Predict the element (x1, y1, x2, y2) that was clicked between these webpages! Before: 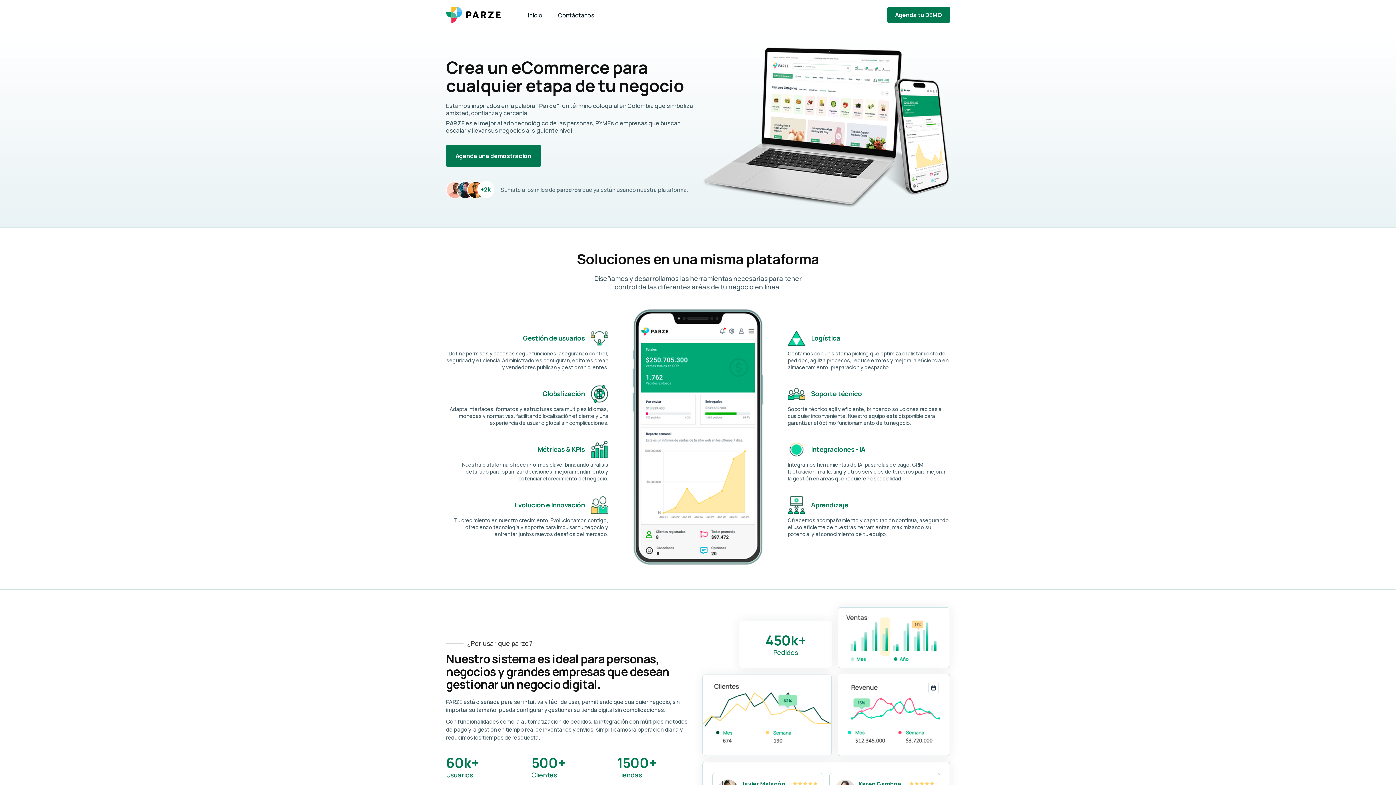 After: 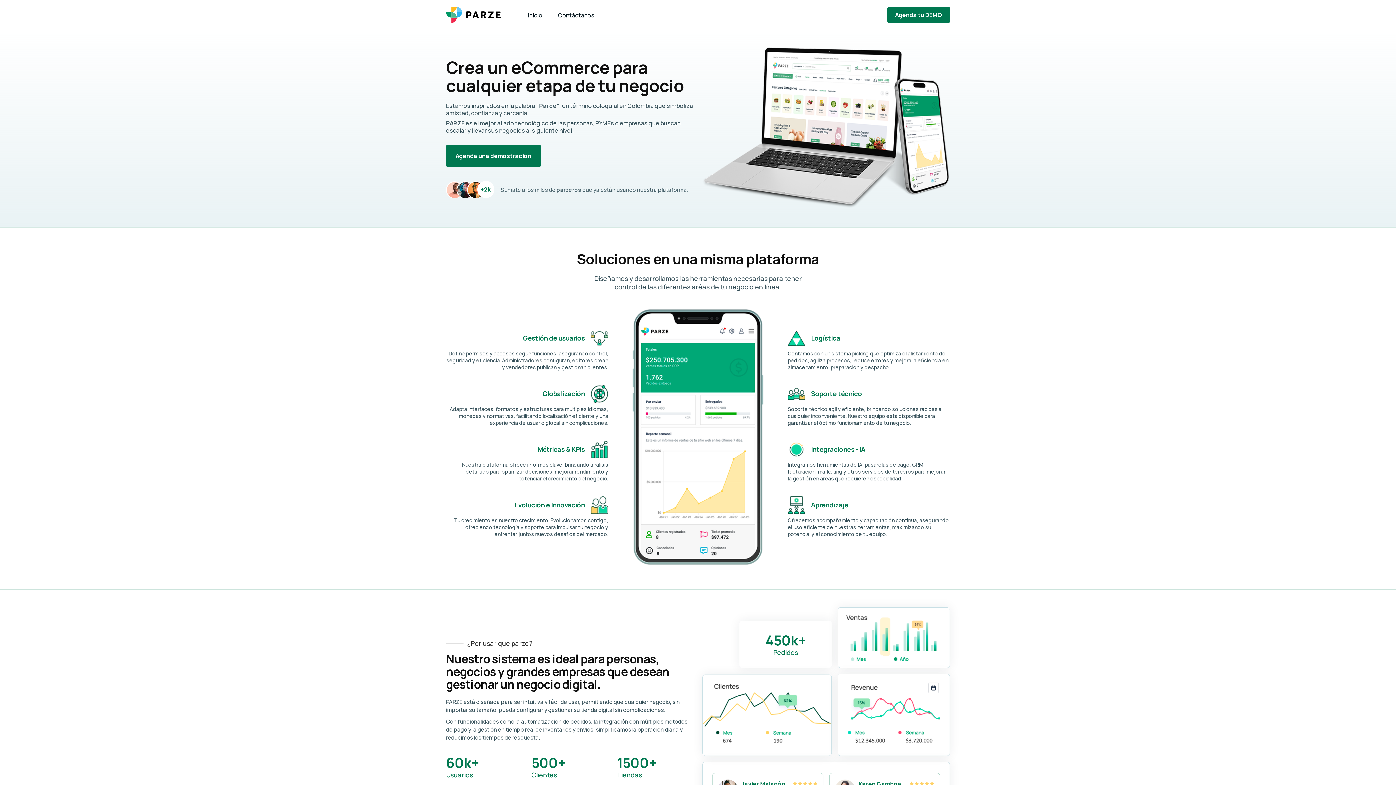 Action: label: Inicio bbox: (522, 1, 549, 29)